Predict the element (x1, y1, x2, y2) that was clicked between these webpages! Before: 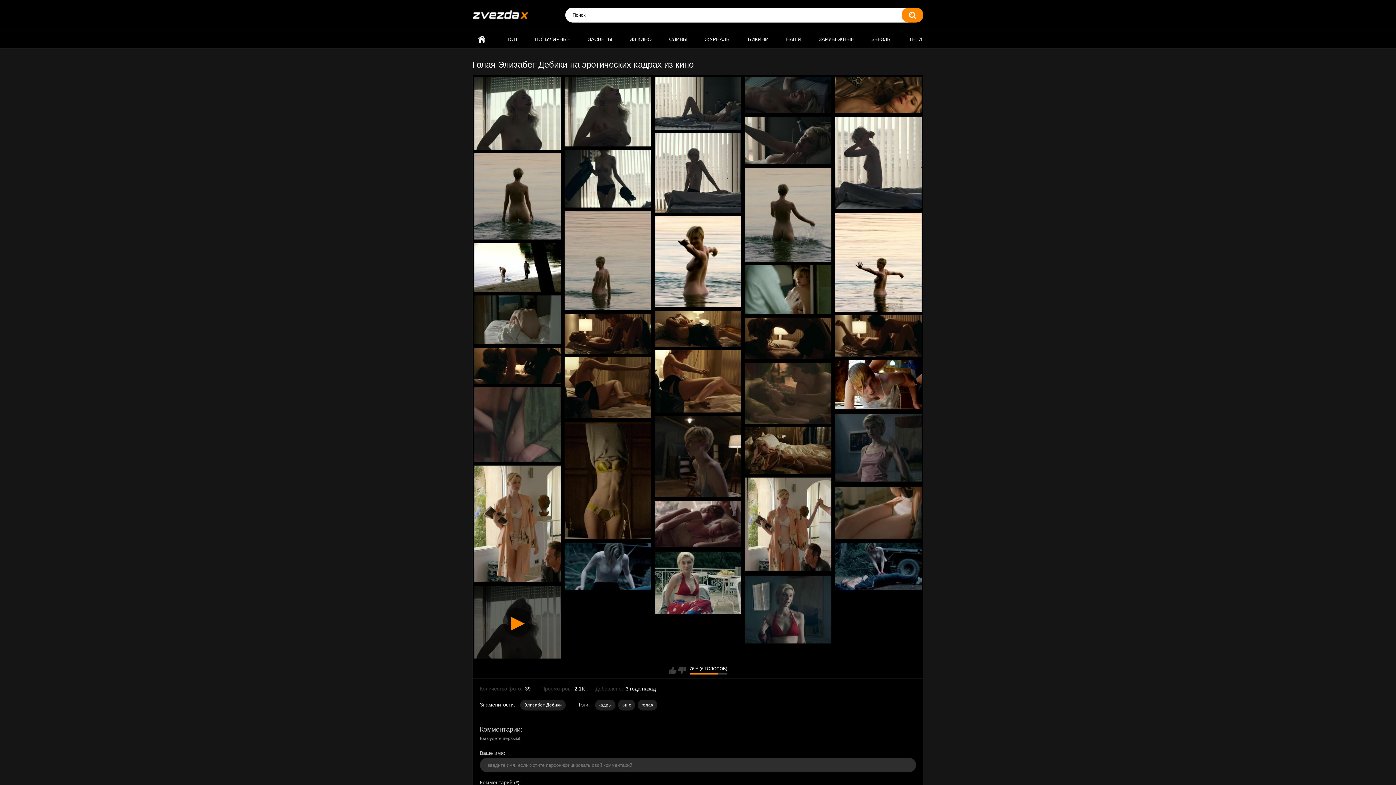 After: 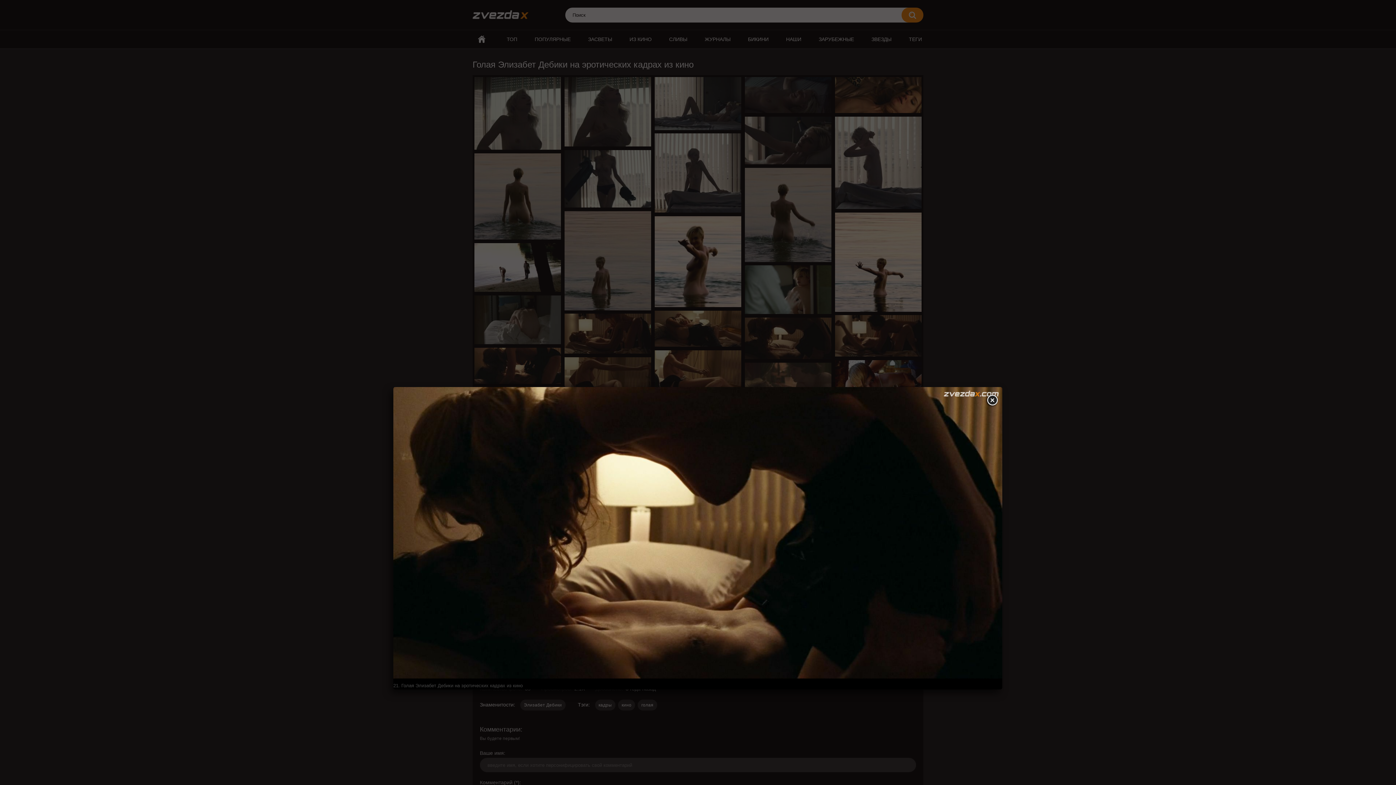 Action: bbox: (745, 317, 831, 359)